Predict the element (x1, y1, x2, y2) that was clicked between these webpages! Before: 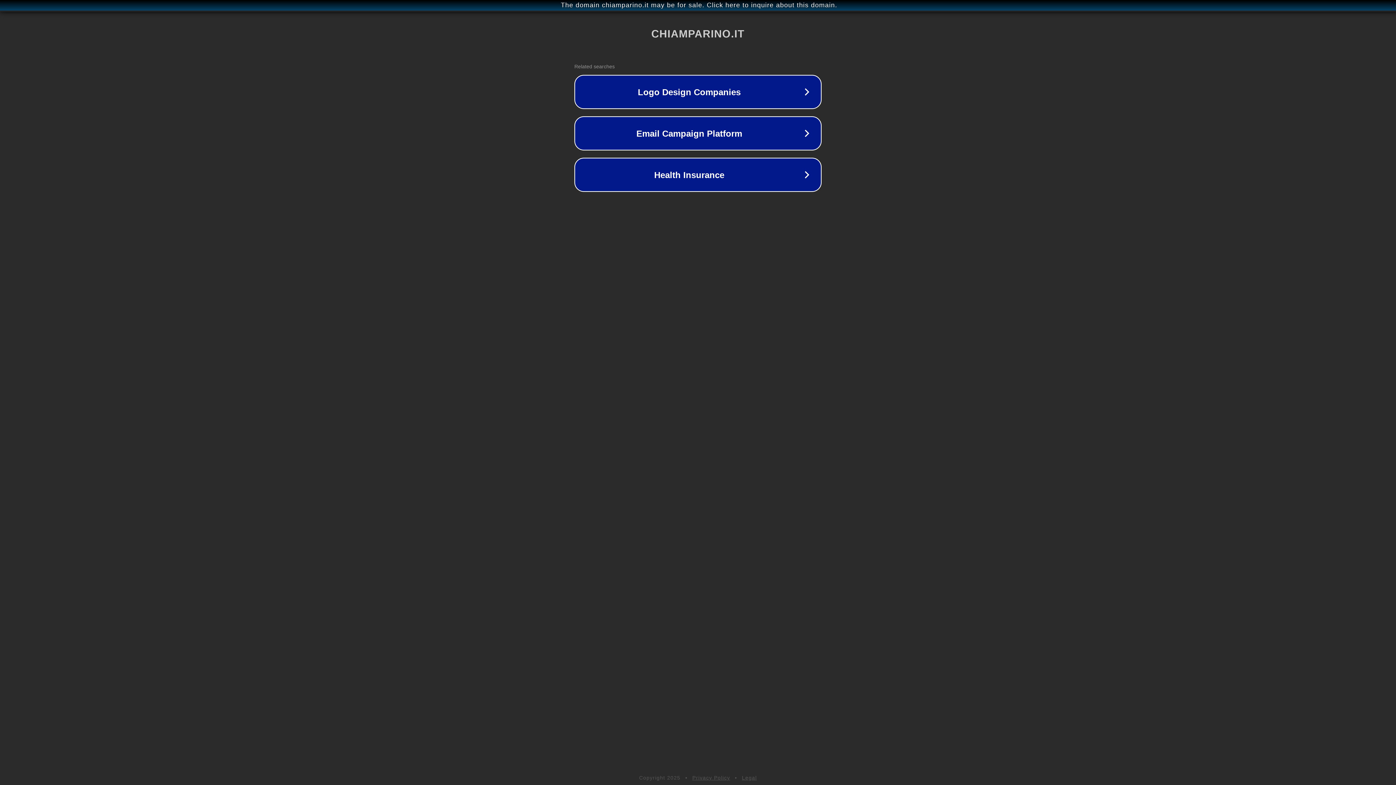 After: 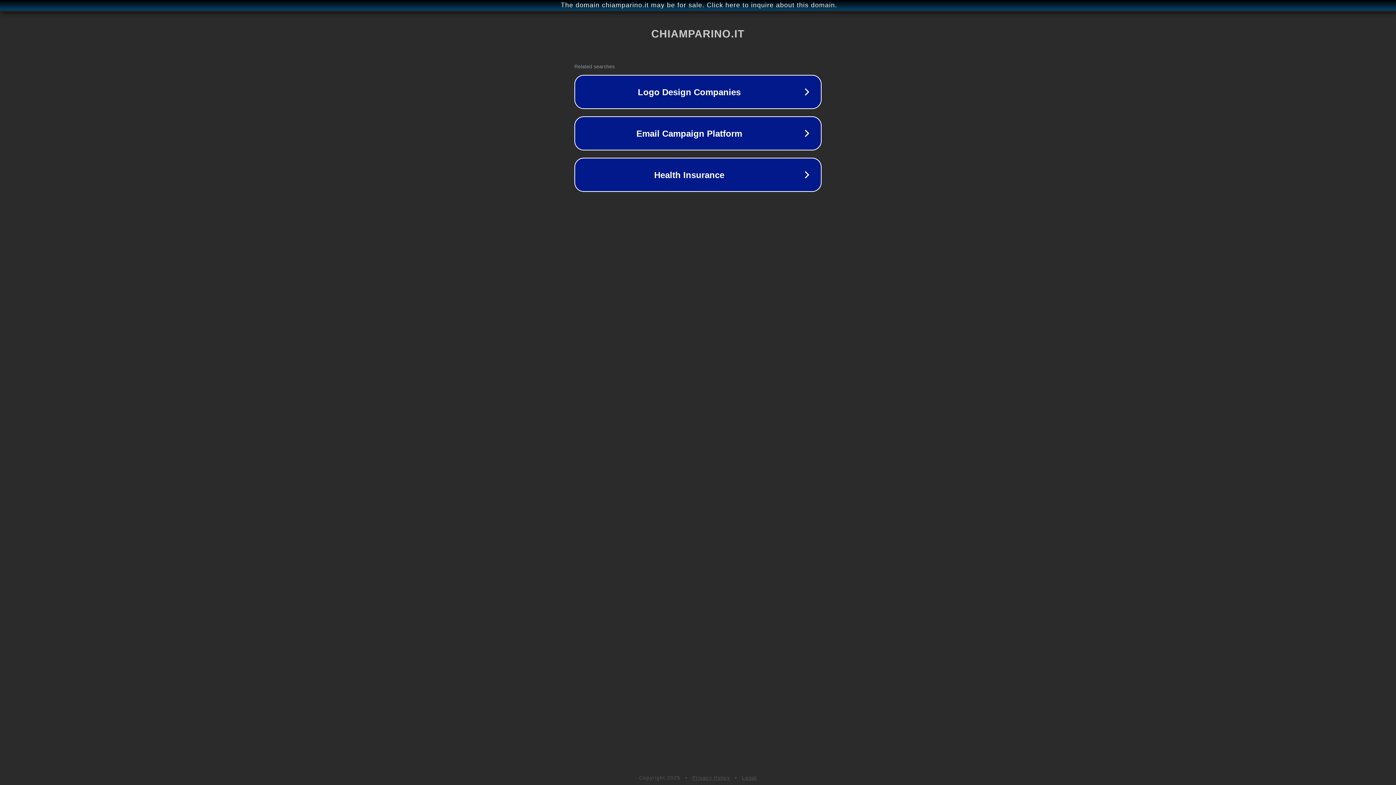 Action: label: Privacy Policy bbox: (692, 775, 730, 781)